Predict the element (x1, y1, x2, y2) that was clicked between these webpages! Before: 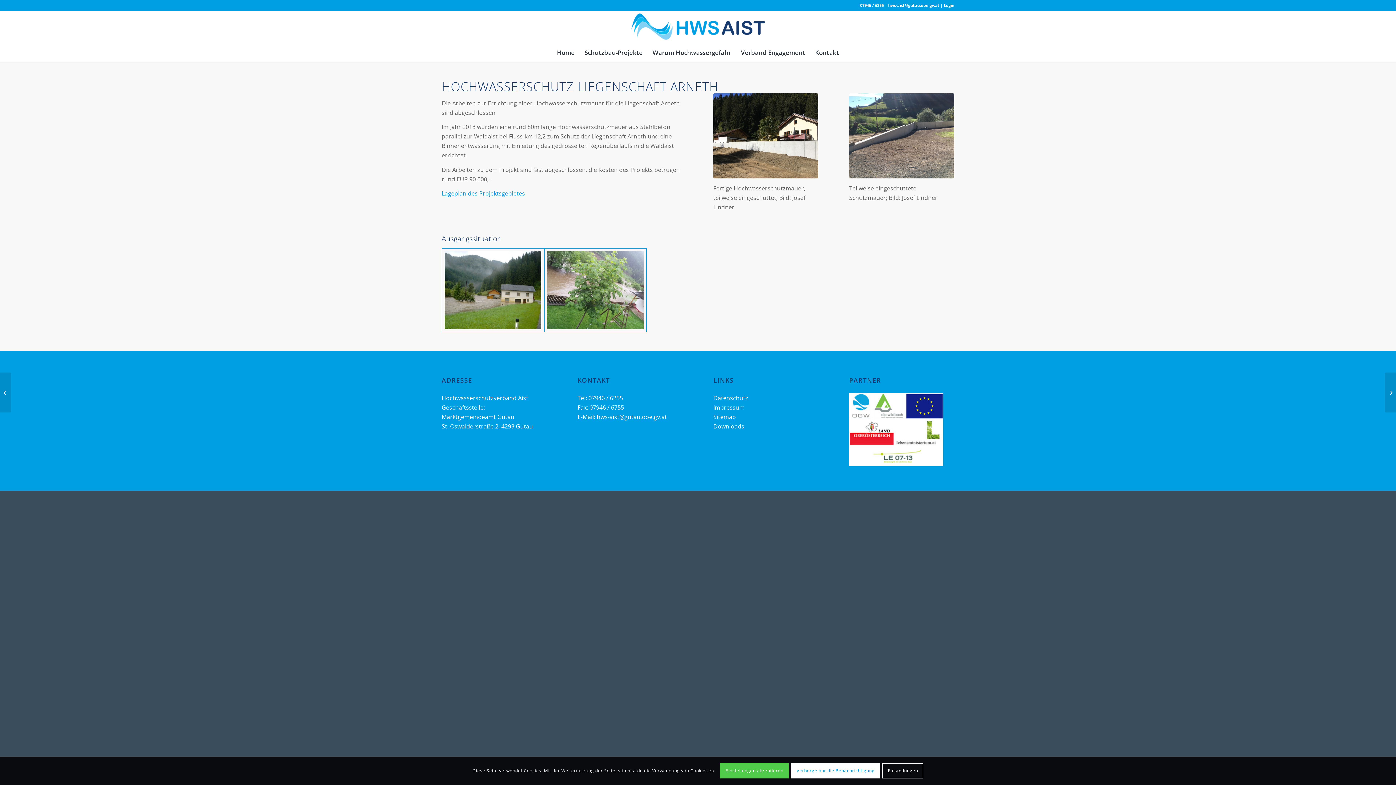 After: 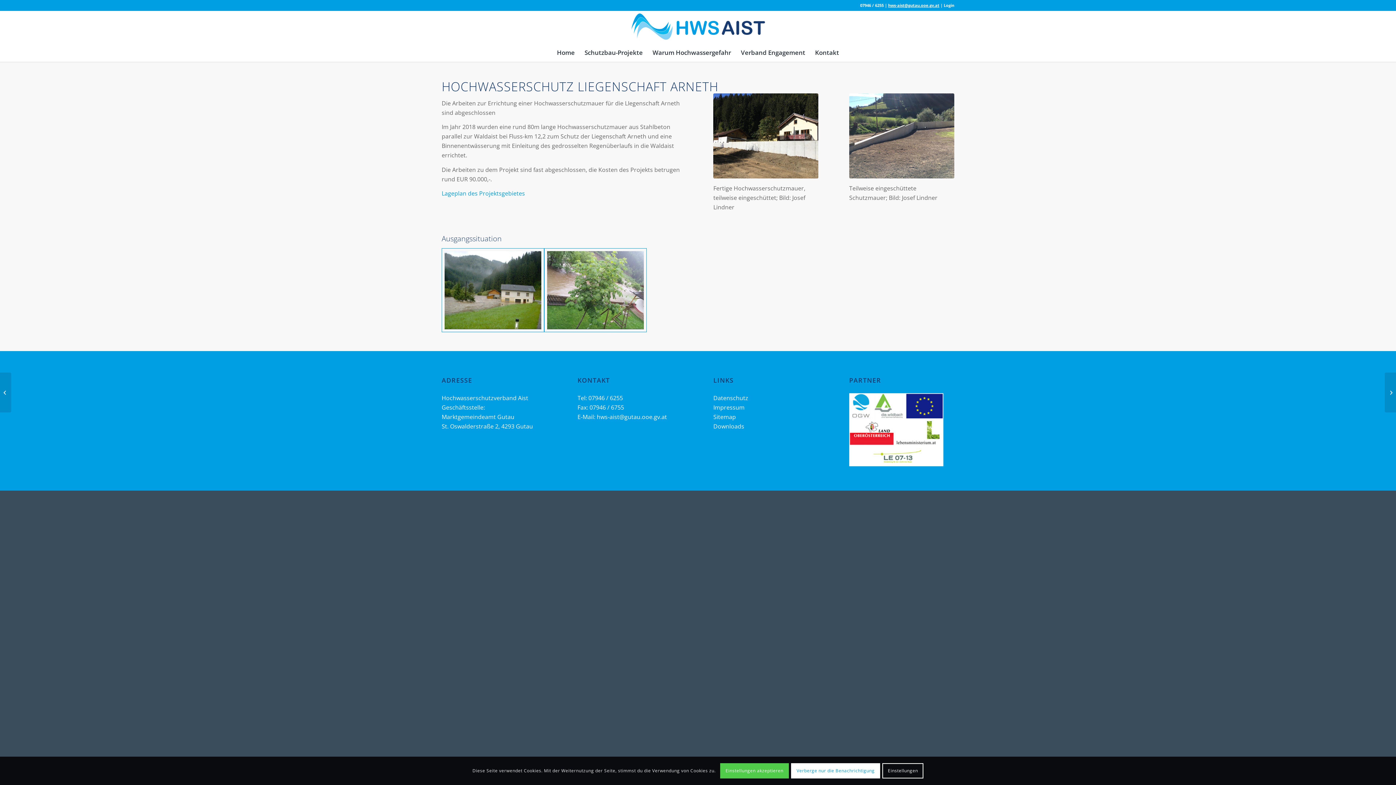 Action: label: hws-aist@gutau.ooe.gv.at bbox: (888, 2, 939, 8)